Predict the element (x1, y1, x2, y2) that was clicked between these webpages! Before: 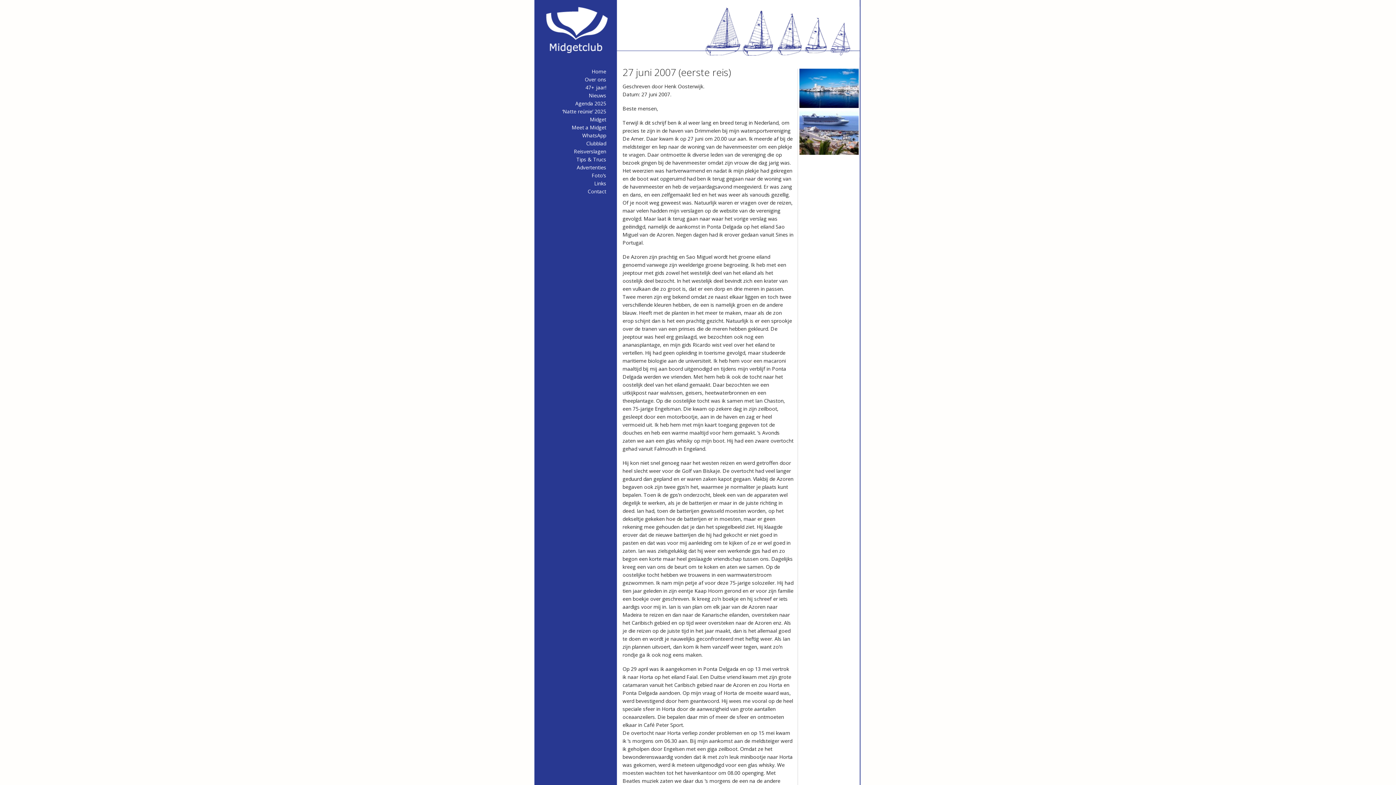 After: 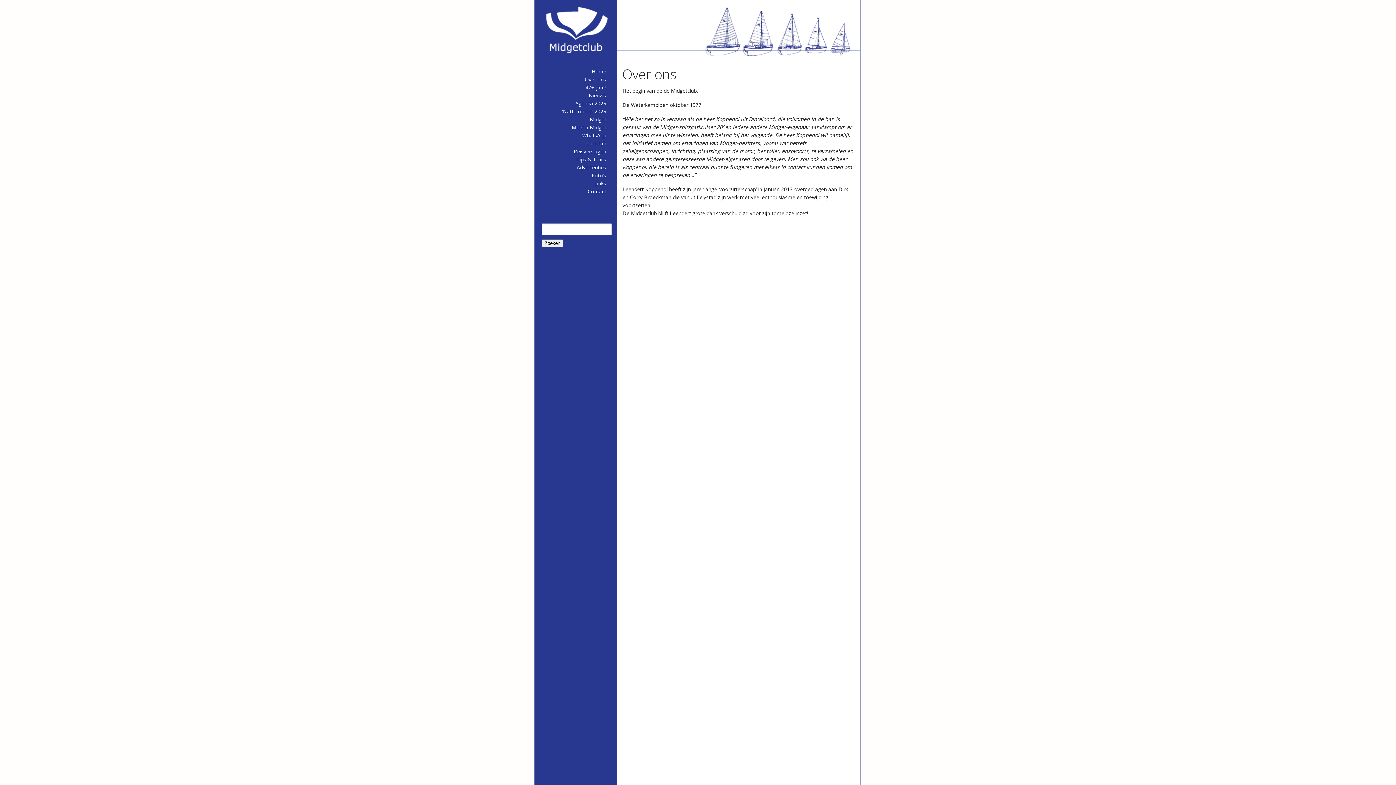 Action: label: Over ons bbox: (584, 76, 606, 82)